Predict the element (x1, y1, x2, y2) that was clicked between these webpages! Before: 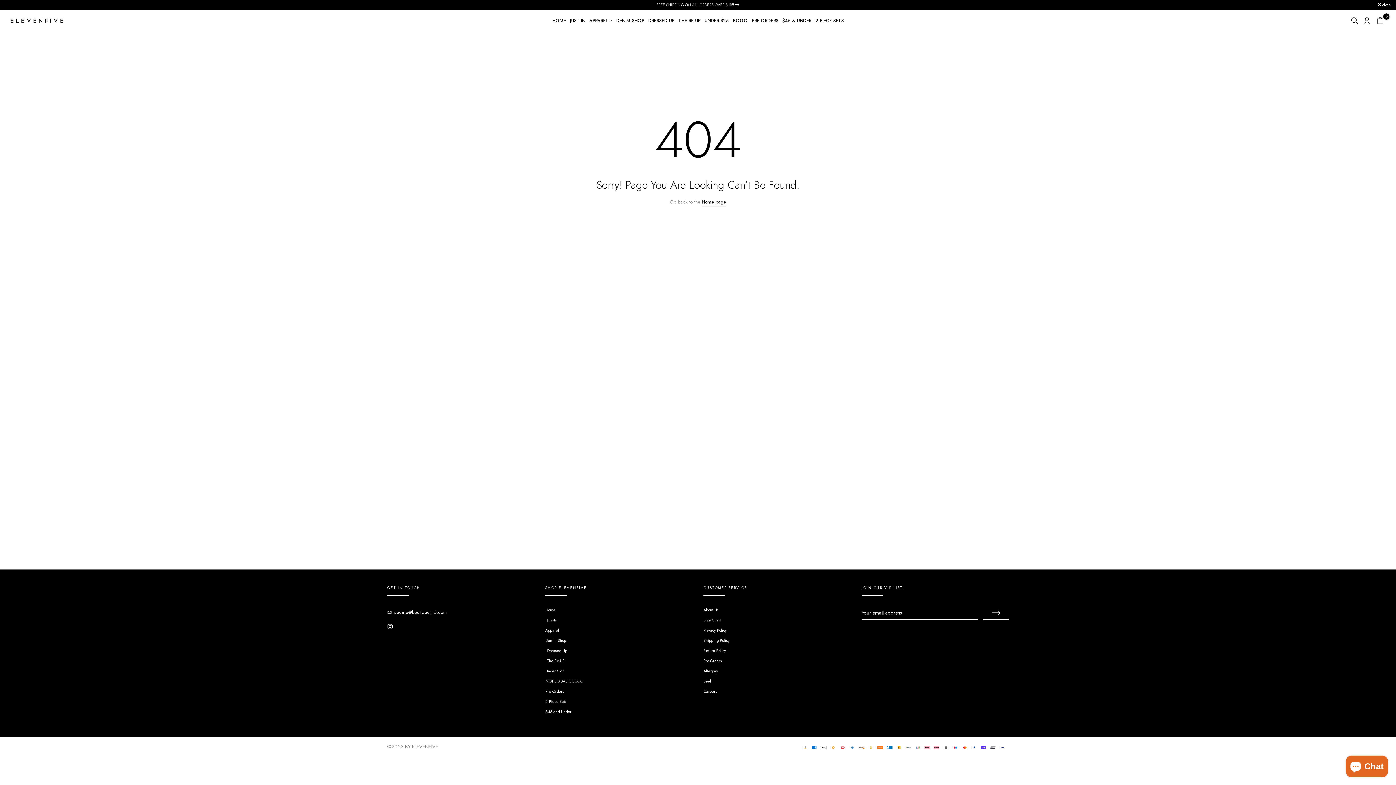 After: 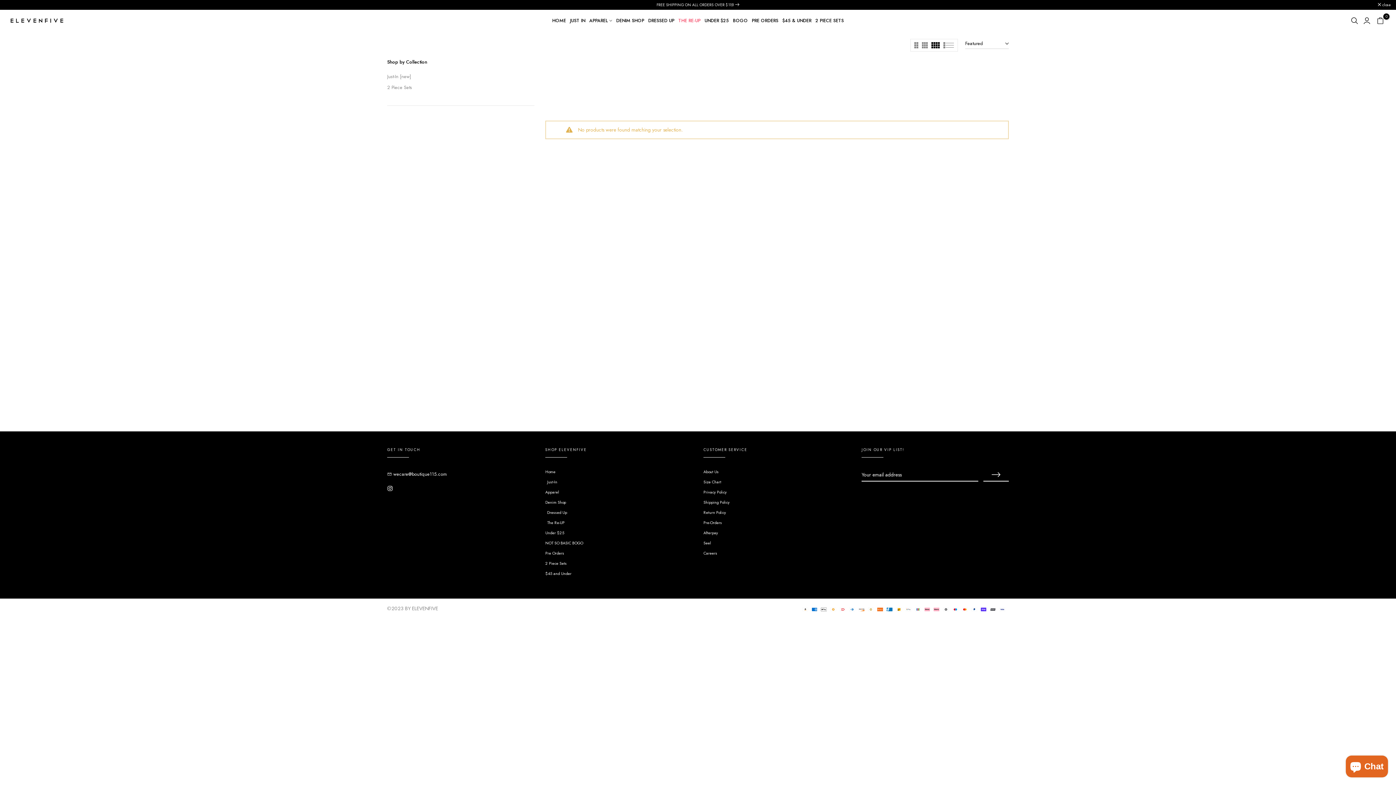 Action: label: The Re-UP bbox: (545, 658, 564, 664)